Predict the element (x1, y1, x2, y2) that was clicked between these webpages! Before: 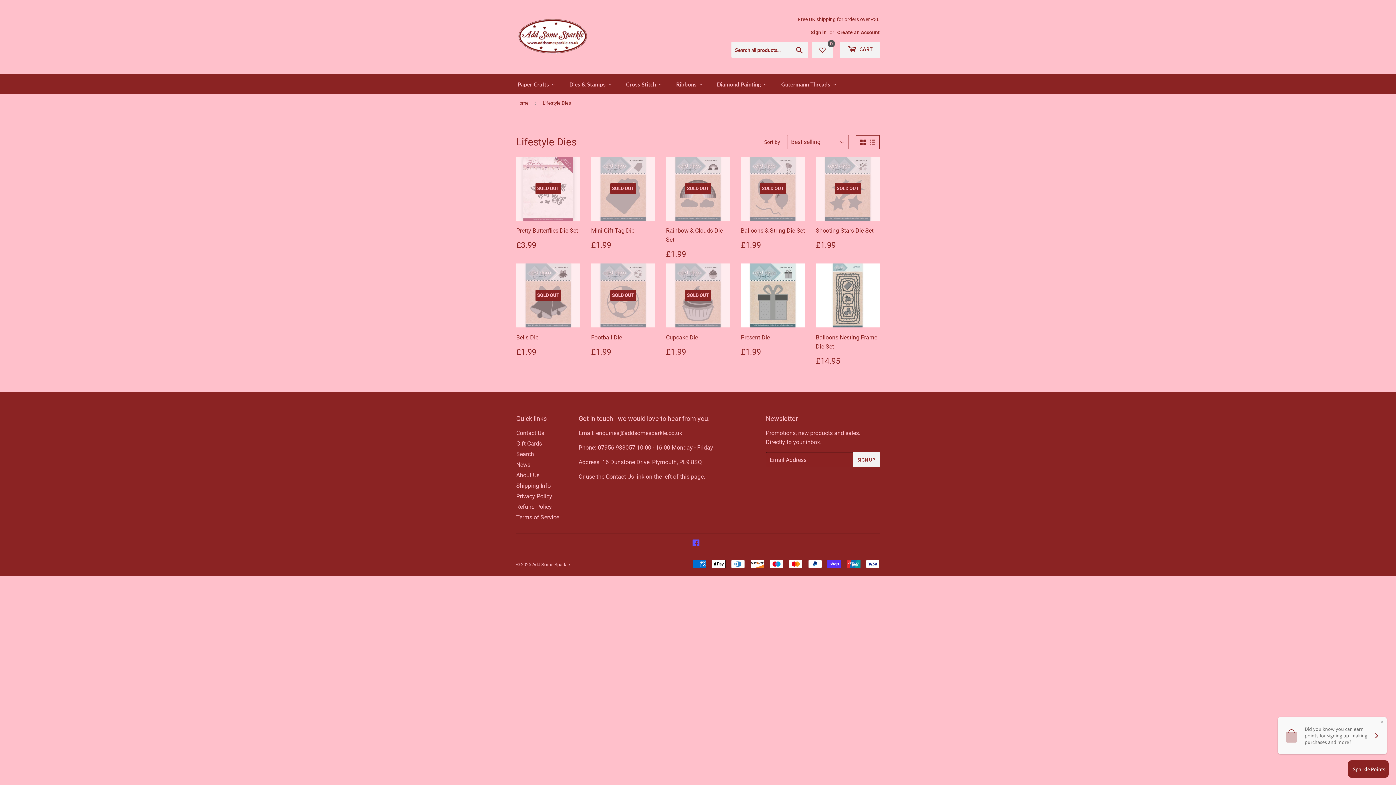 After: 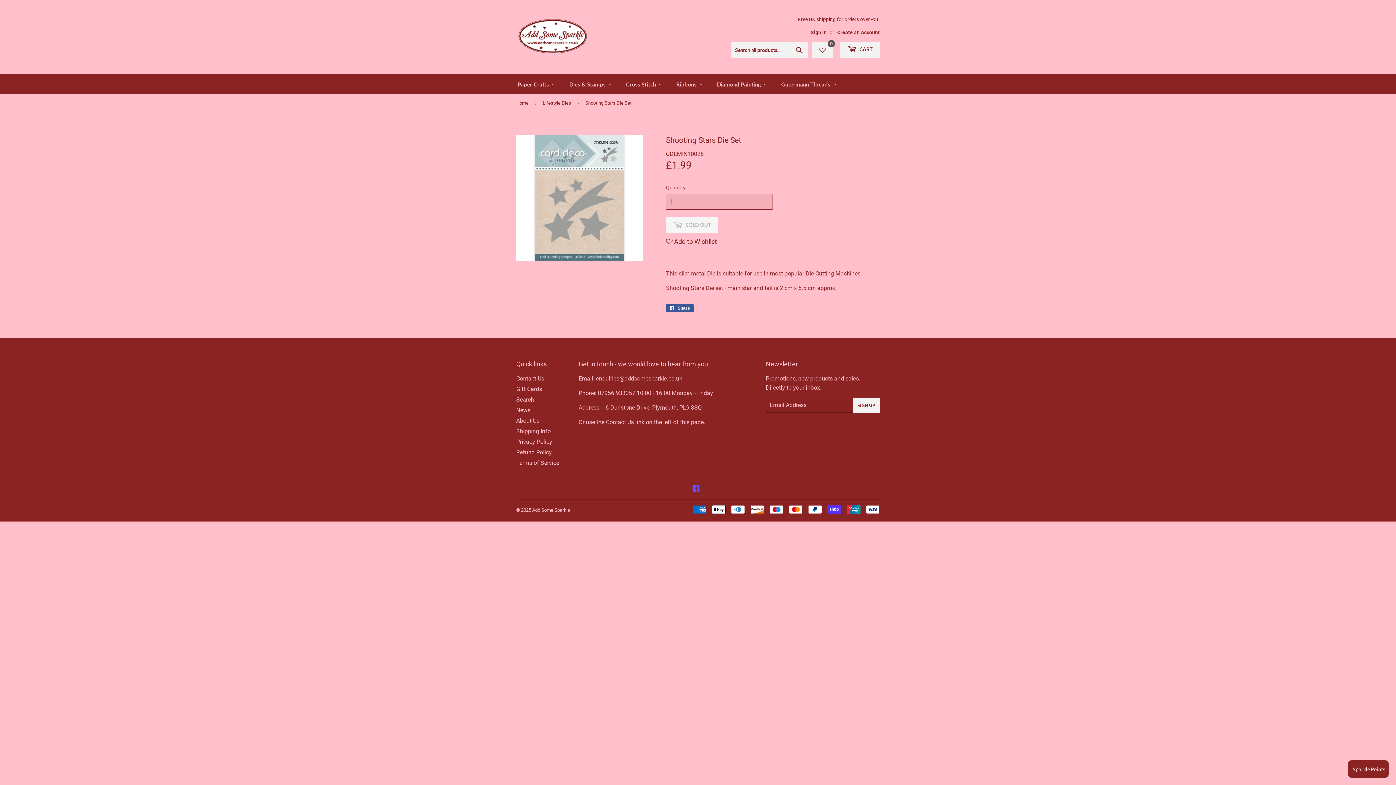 Action: label: SOLD OUT

Shooting Stars Die Set

Regular price
£1.99
£1.99 bbox: (816, 156, 880, 249)